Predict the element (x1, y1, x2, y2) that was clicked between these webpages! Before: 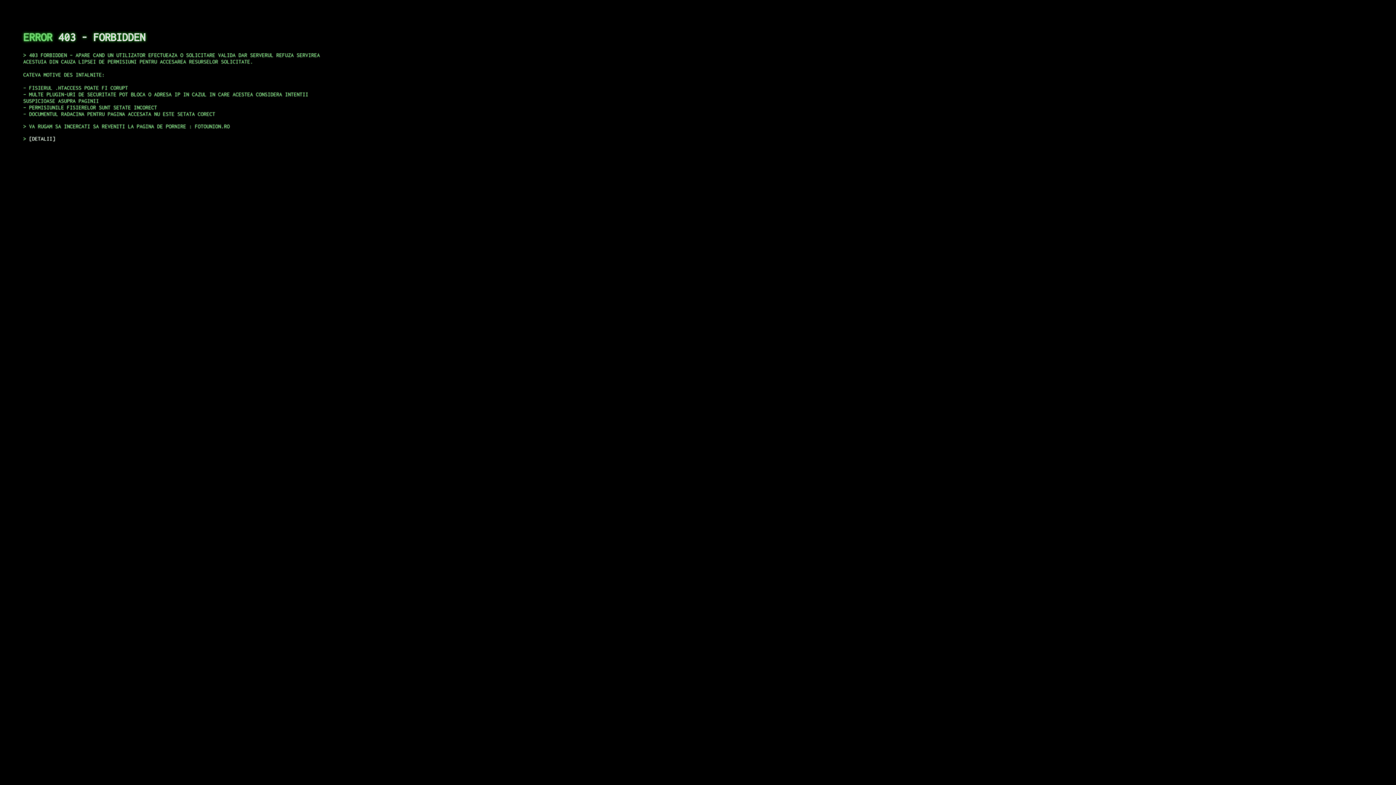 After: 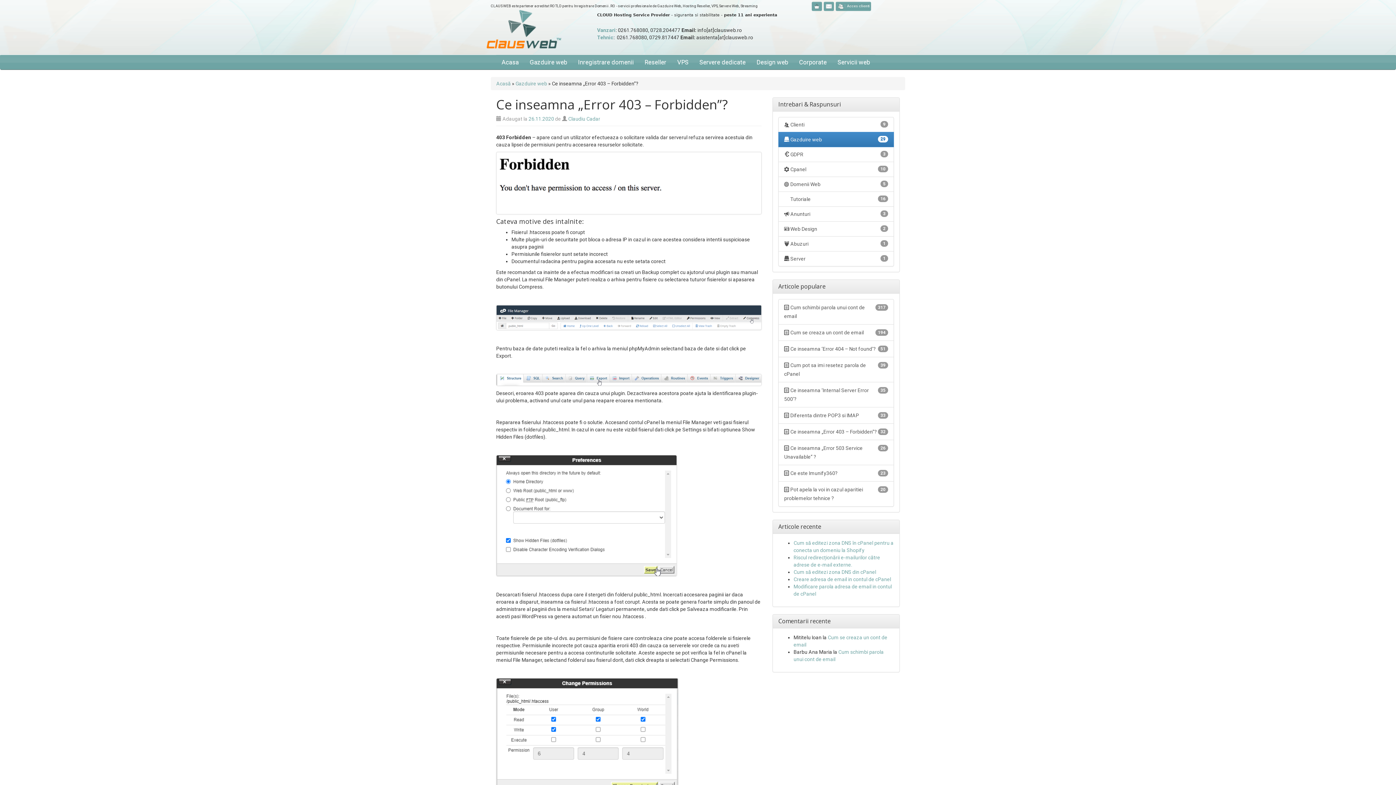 Action: bbox: (29, 135, 55, 141) label: DETALII